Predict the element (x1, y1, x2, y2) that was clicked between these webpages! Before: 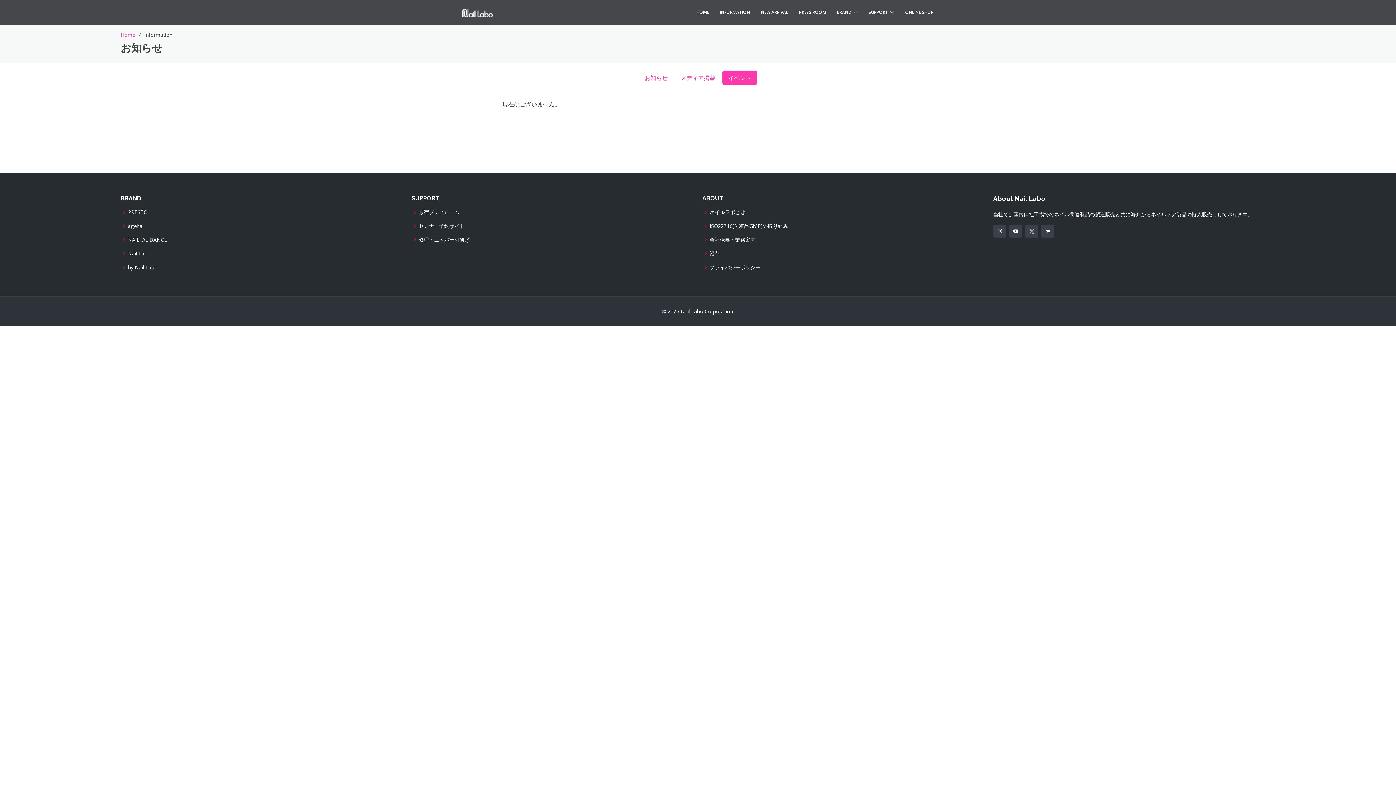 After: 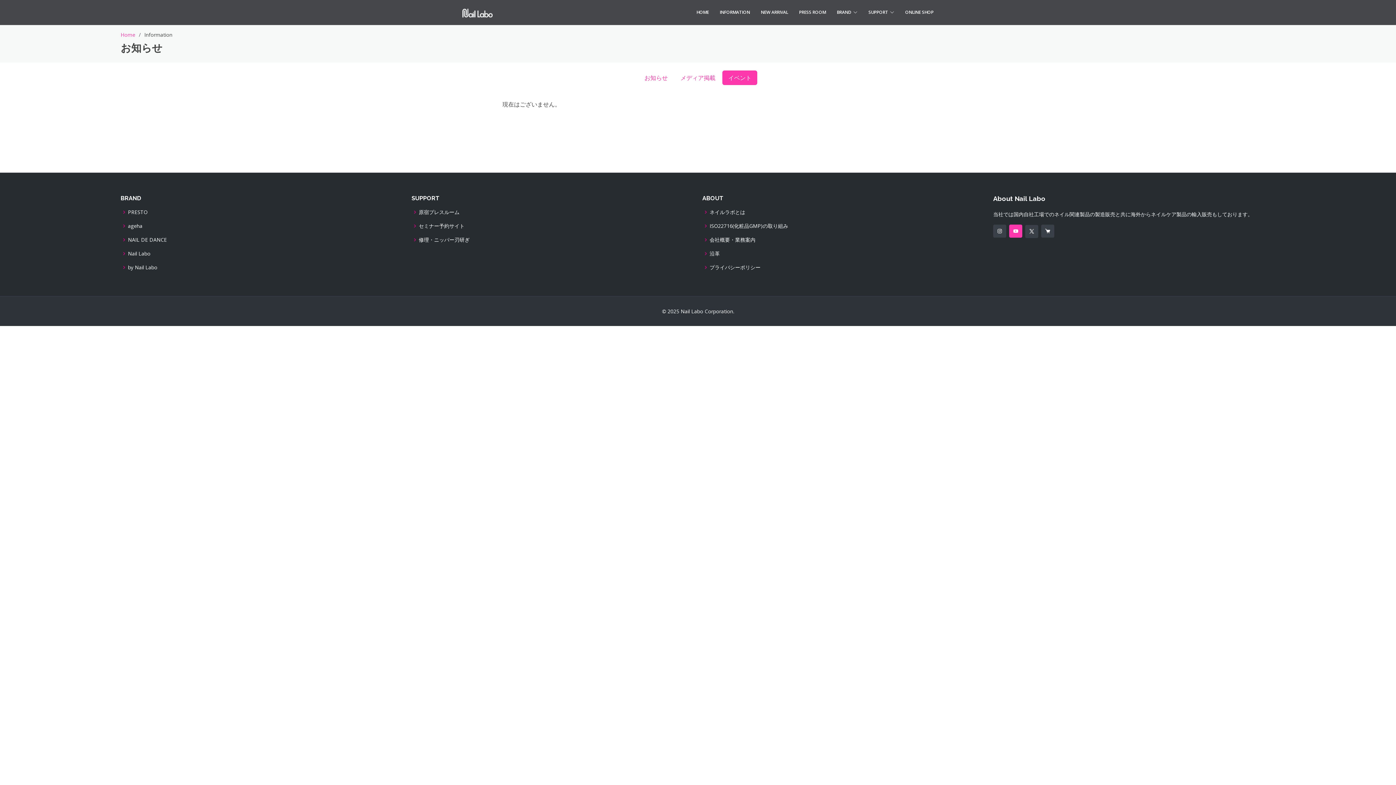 Action: bbox: (1009, 224, 1022, 237)